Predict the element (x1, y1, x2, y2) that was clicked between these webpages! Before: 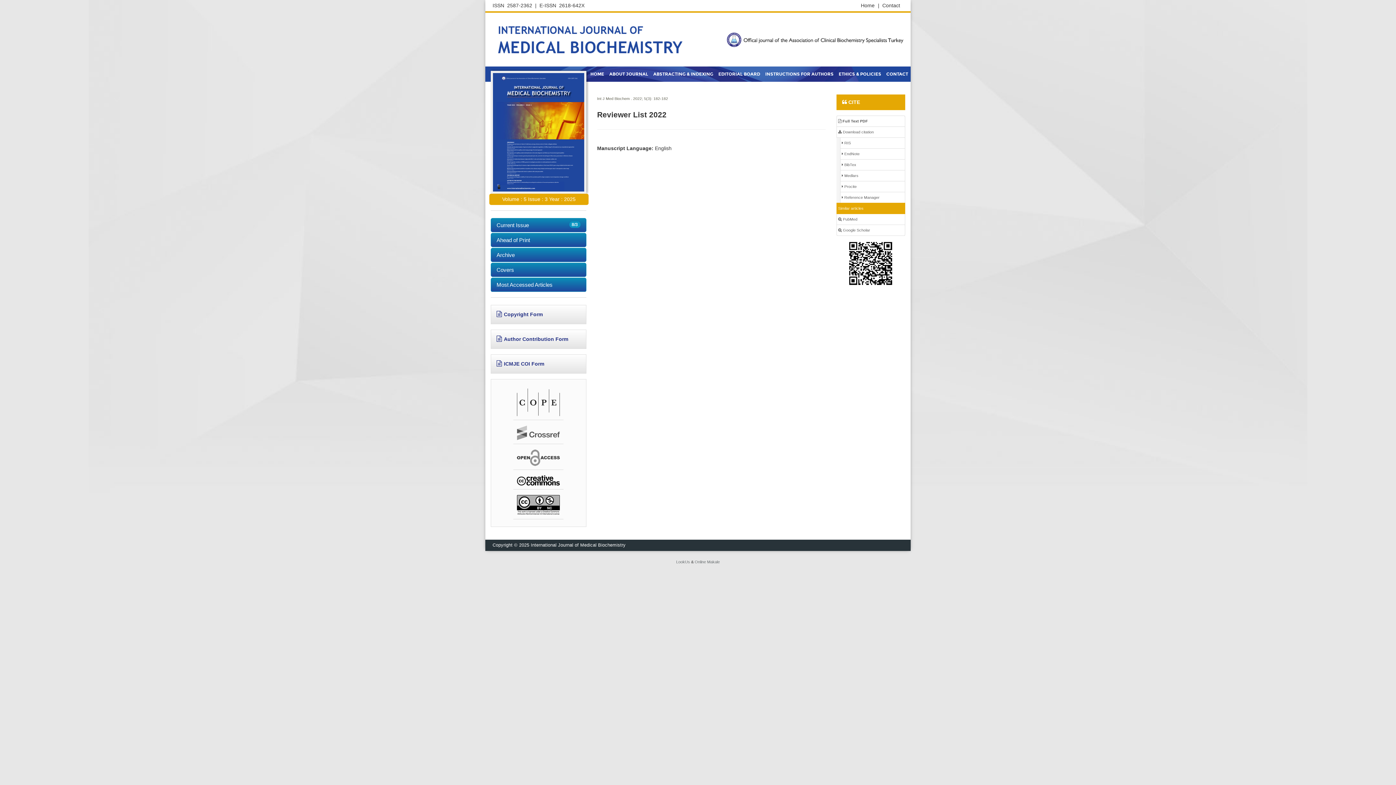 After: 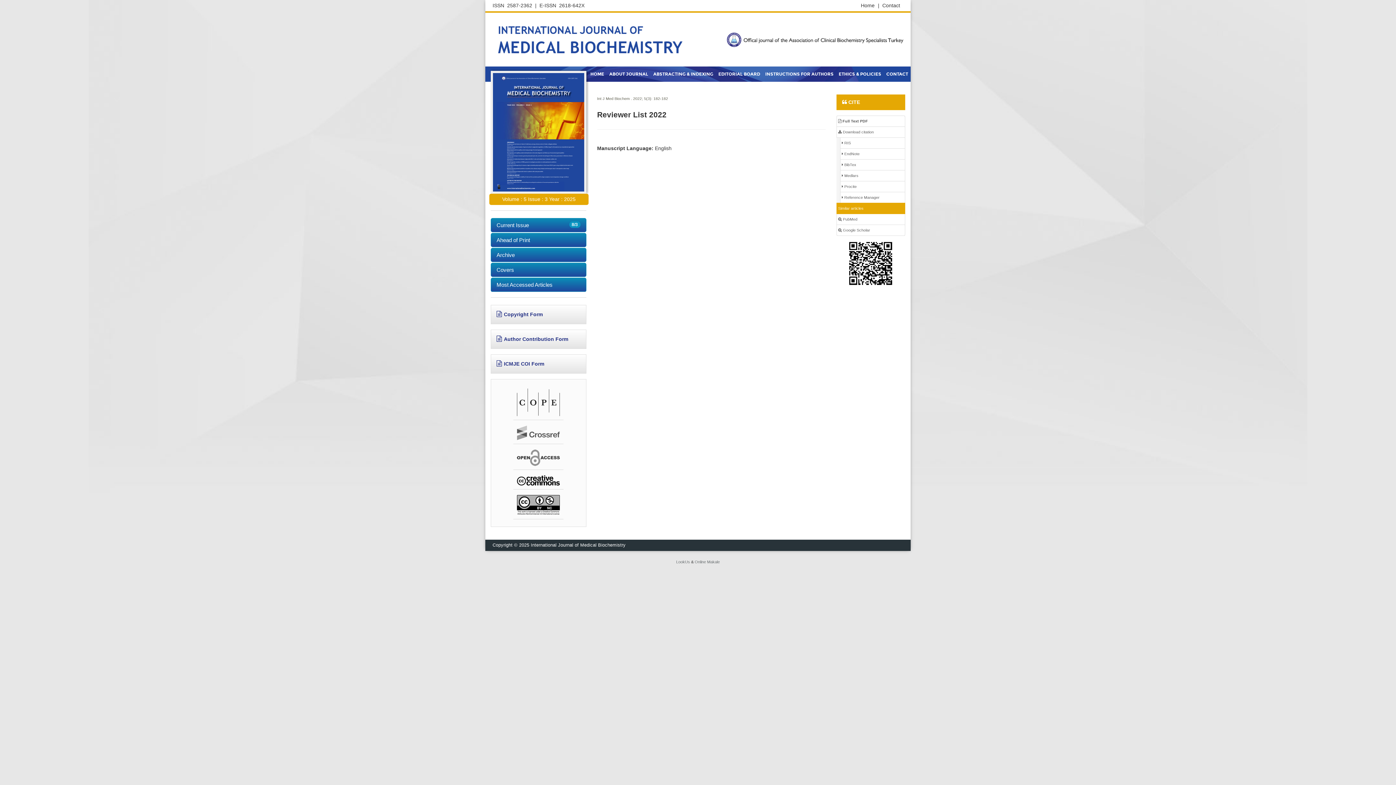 Action: bbox: (676, 560, 690, 564) label: LookUs